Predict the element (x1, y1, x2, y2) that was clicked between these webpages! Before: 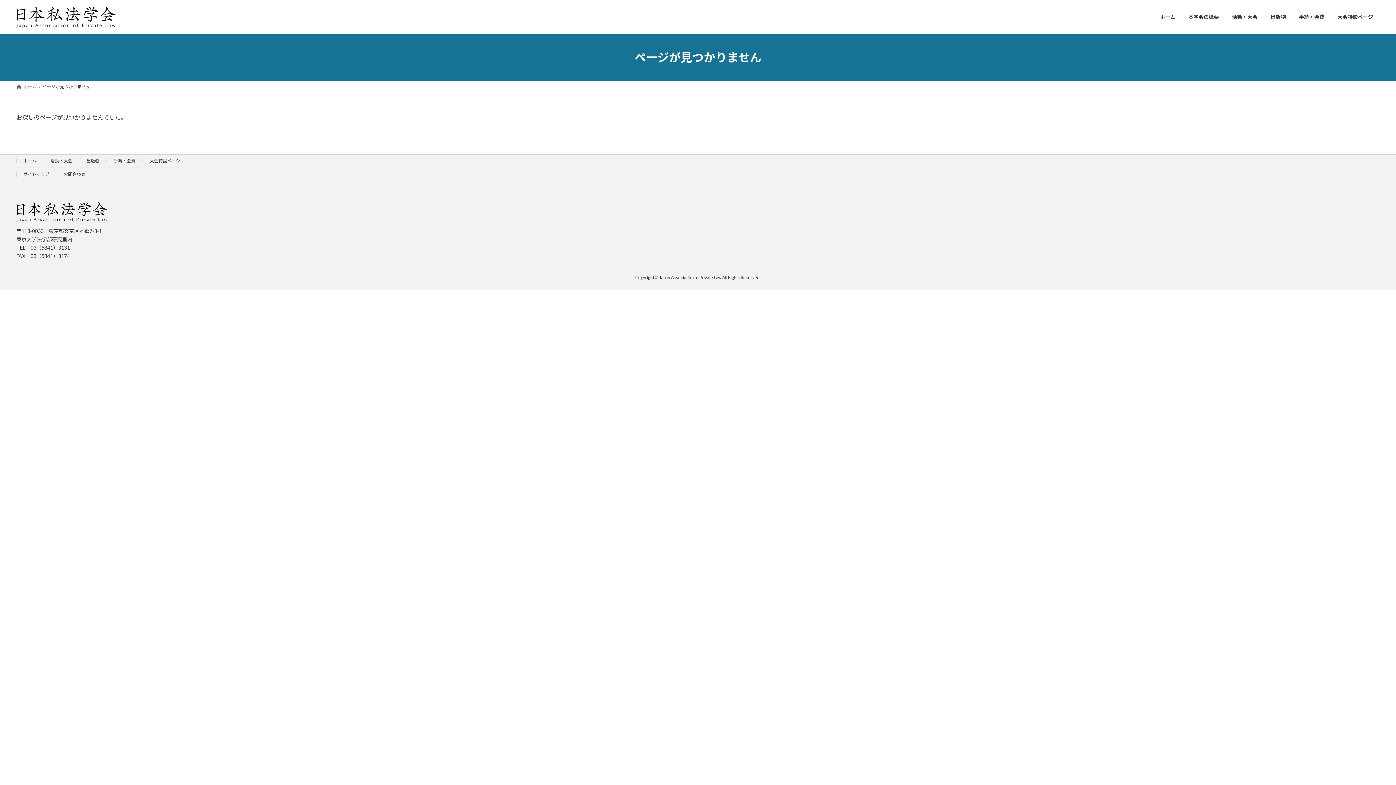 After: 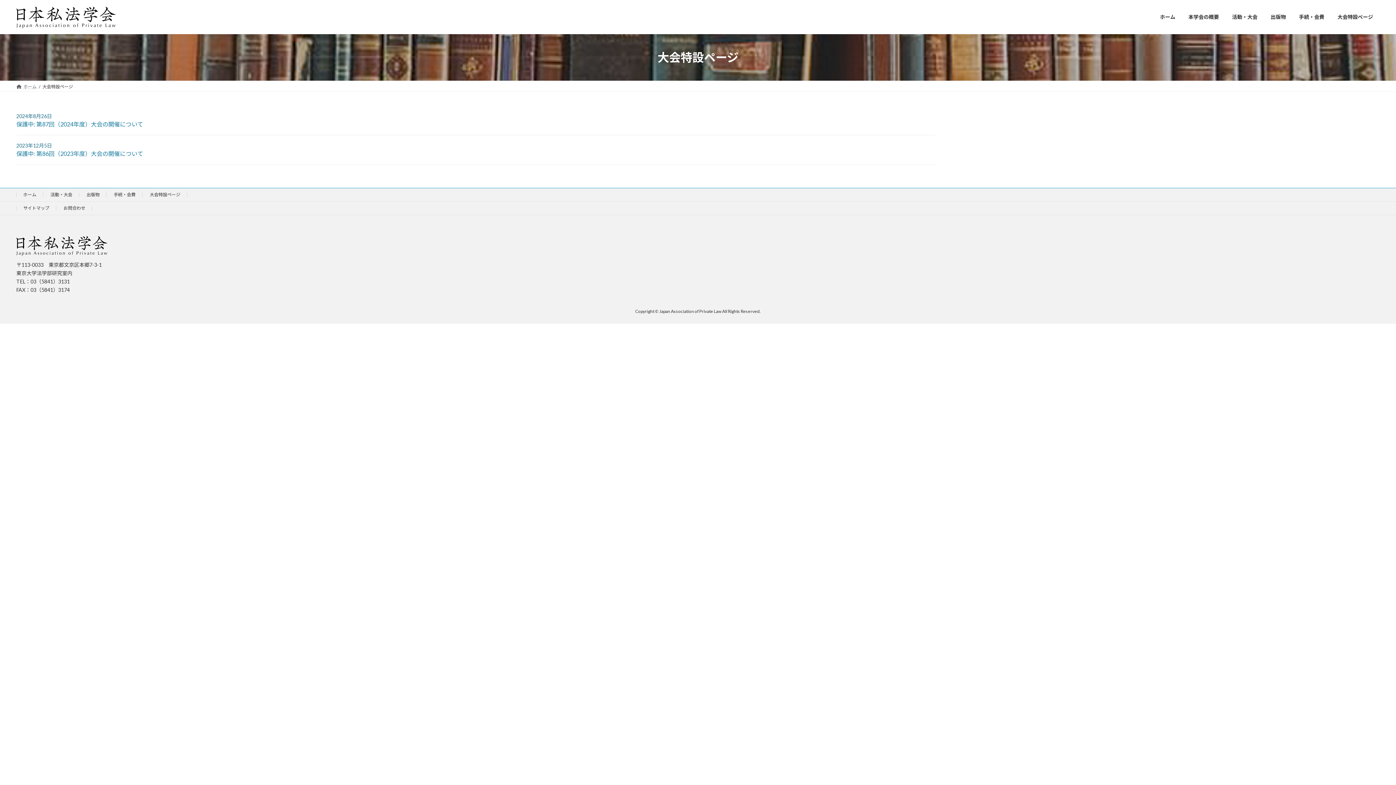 Action: label: 大会特設ページ bbox: (1331, 8, 1380, 25)